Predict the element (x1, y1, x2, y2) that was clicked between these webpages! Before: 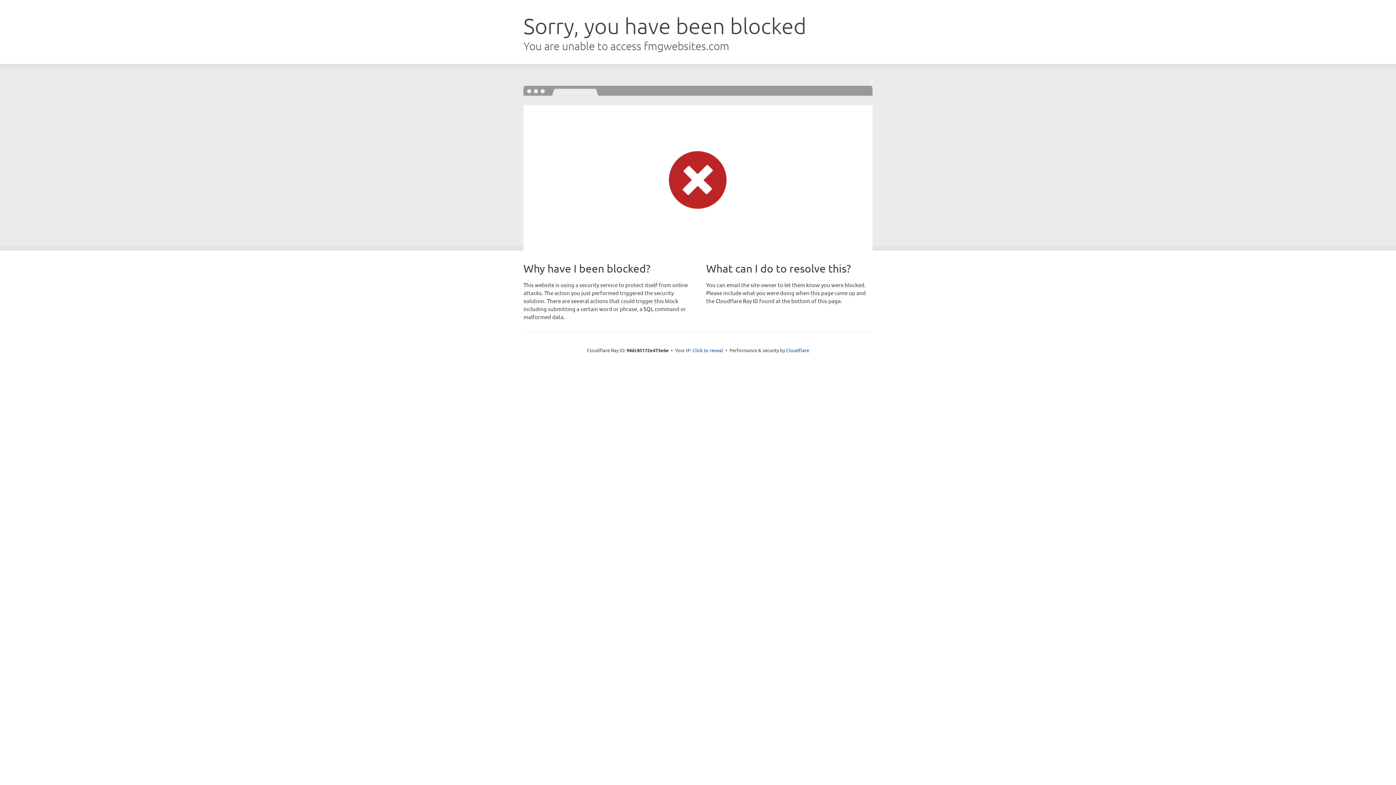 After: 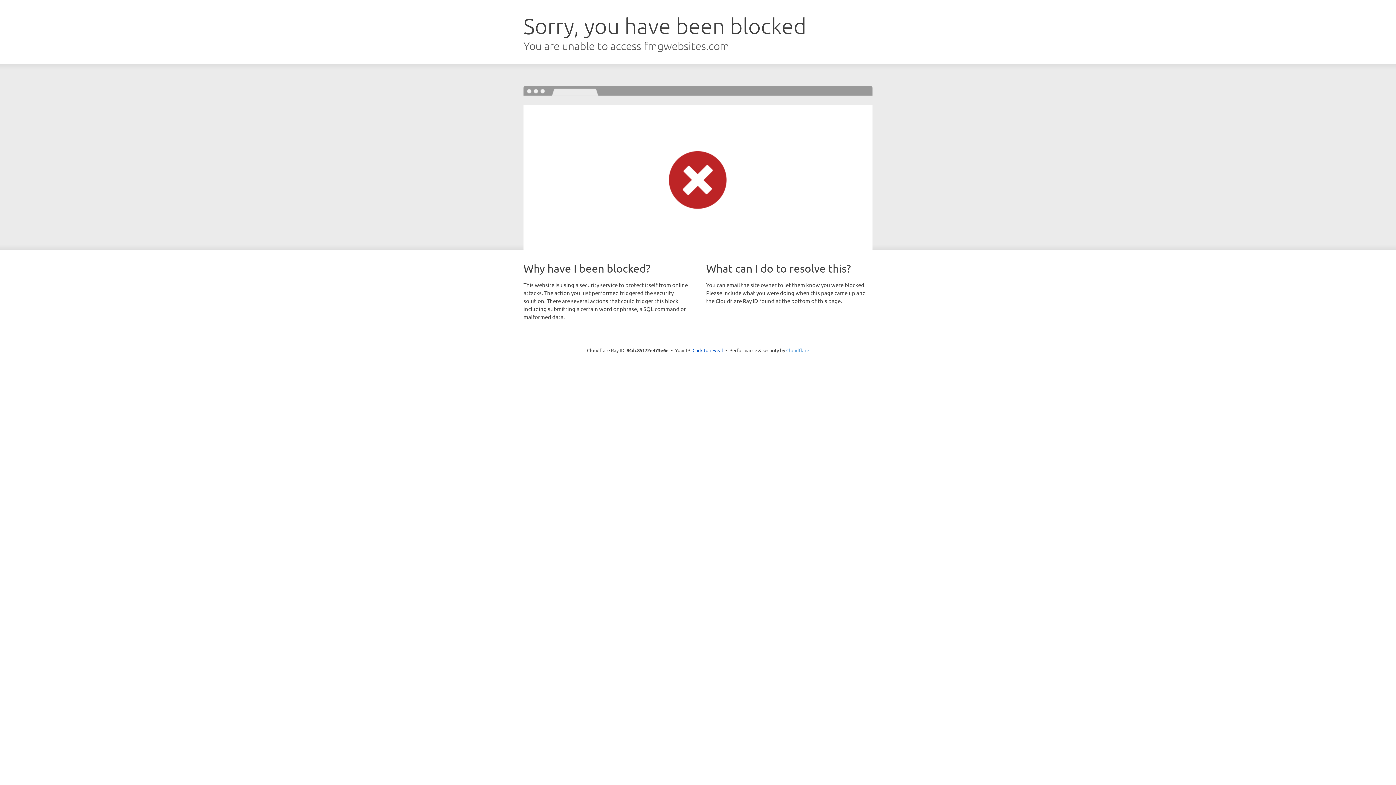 Action: label: Cloudflare bbox: (786, 347, 809, 353)